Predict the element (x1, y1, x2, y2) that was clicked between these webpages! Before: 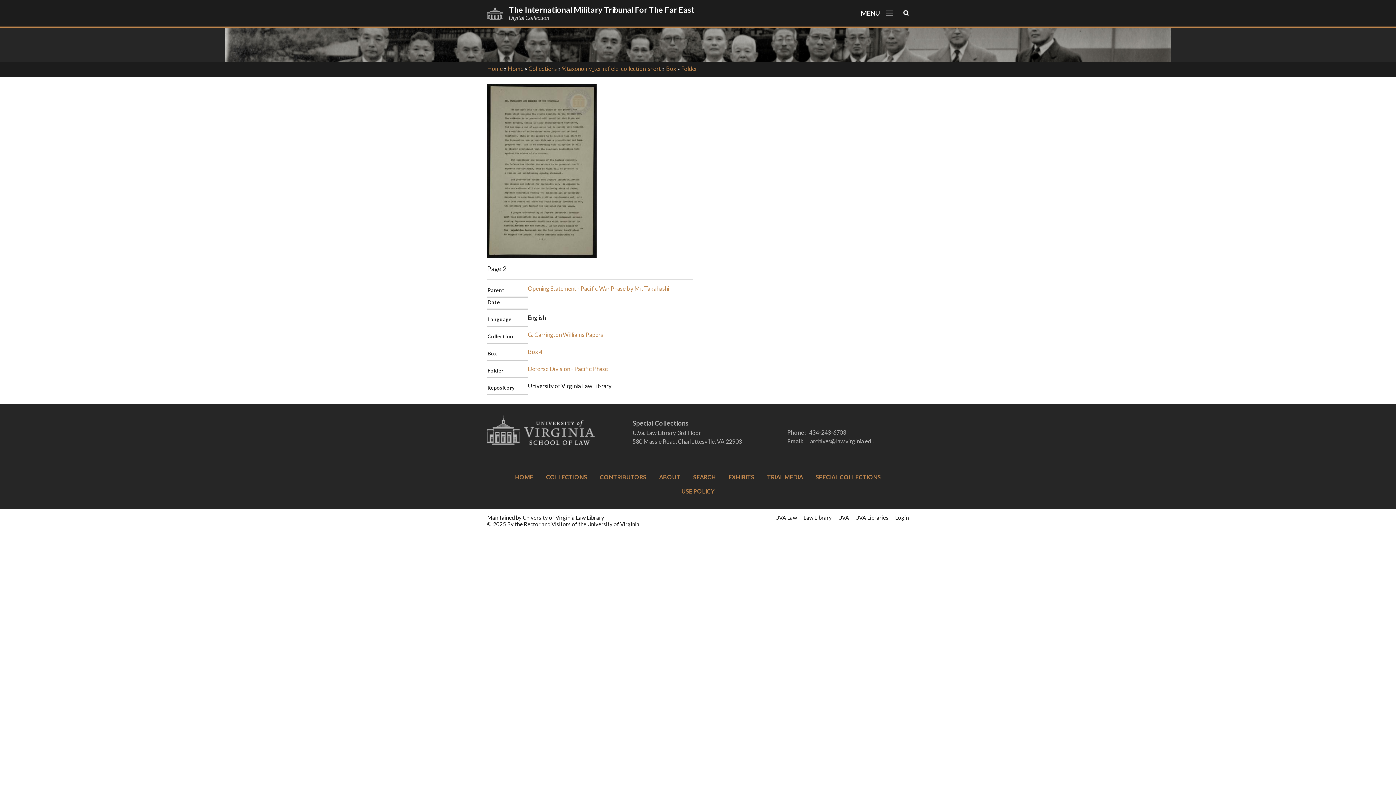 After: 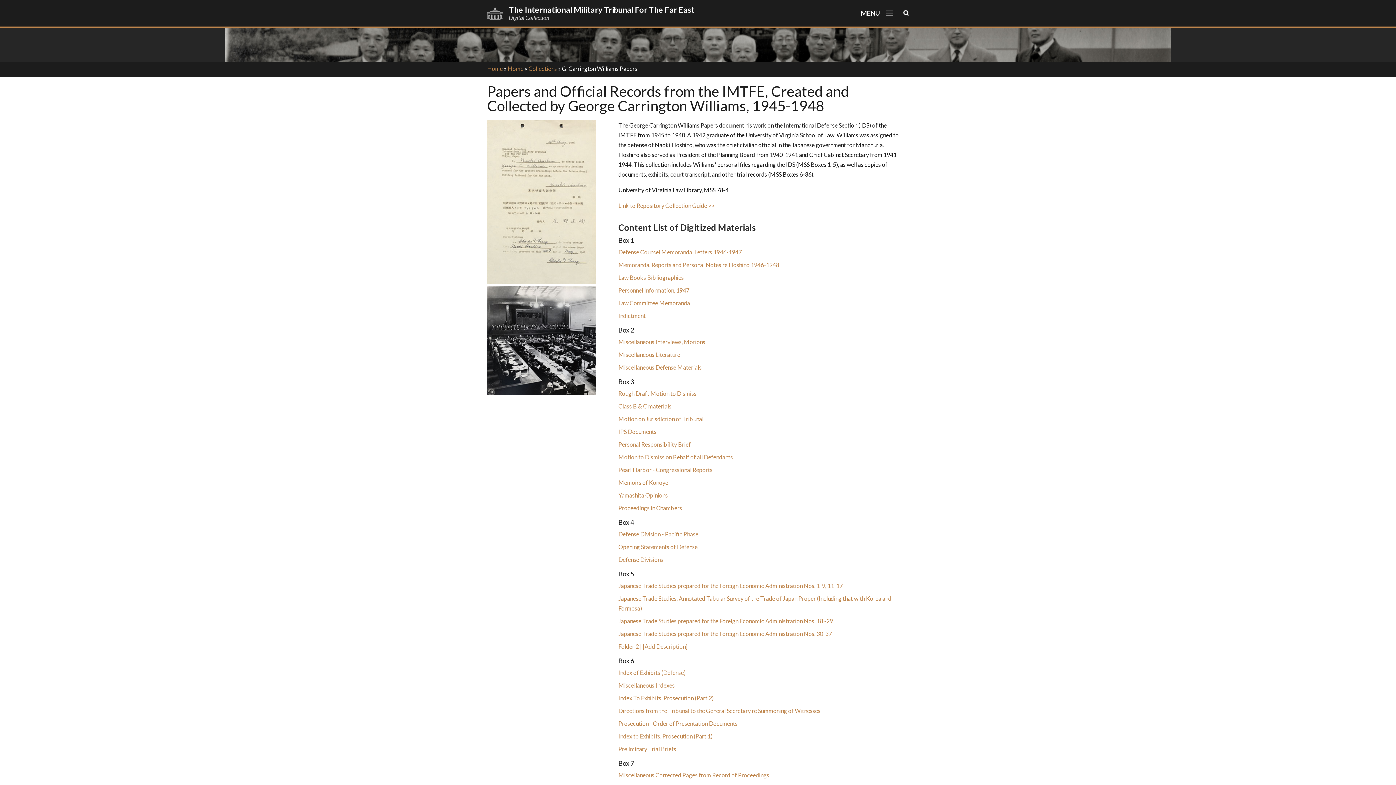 Action: bbox: (528, 331, 603, 338) label: G. Carrington Williams Papers